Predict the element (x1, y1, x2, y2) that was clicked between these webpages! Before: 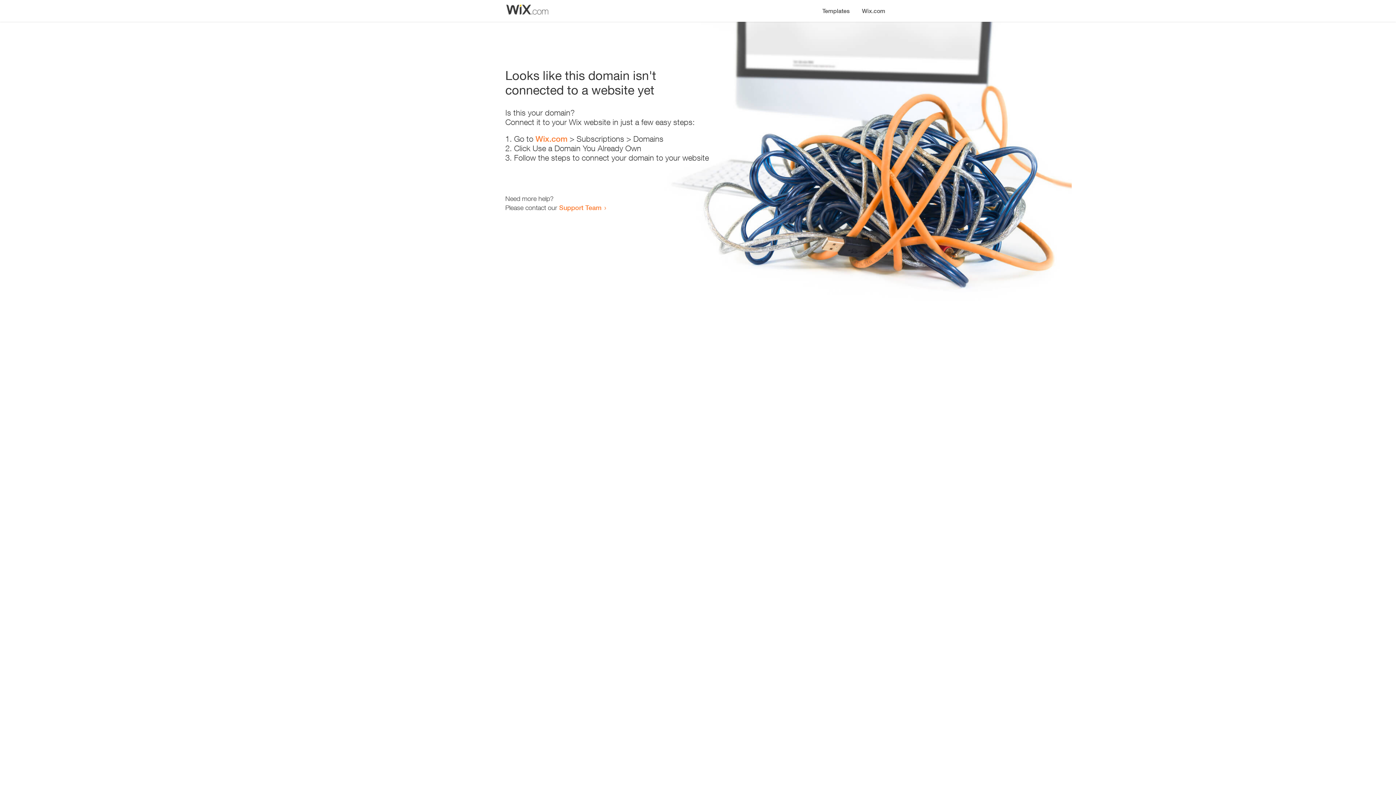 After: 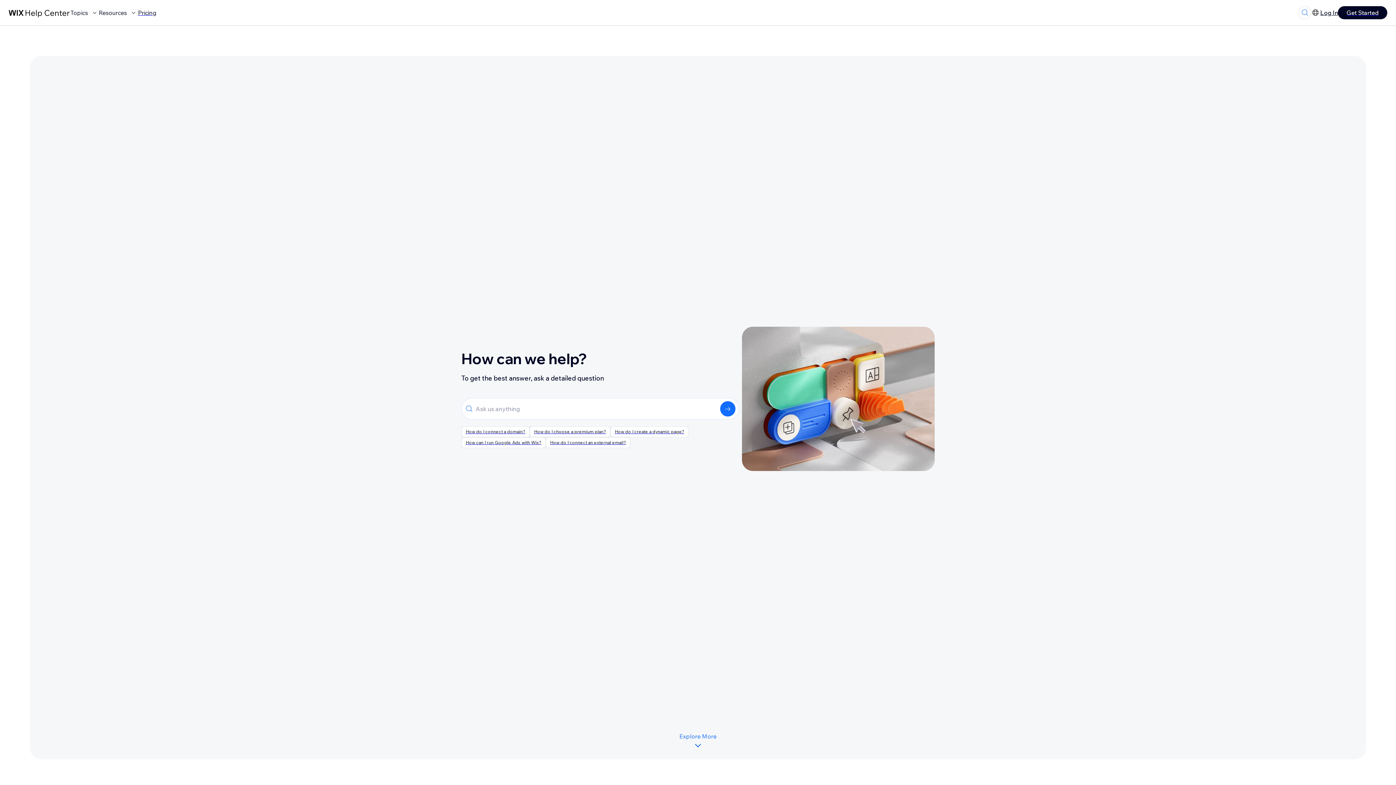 Action: label: Support Team bbox: (559, 203, 601, 211)